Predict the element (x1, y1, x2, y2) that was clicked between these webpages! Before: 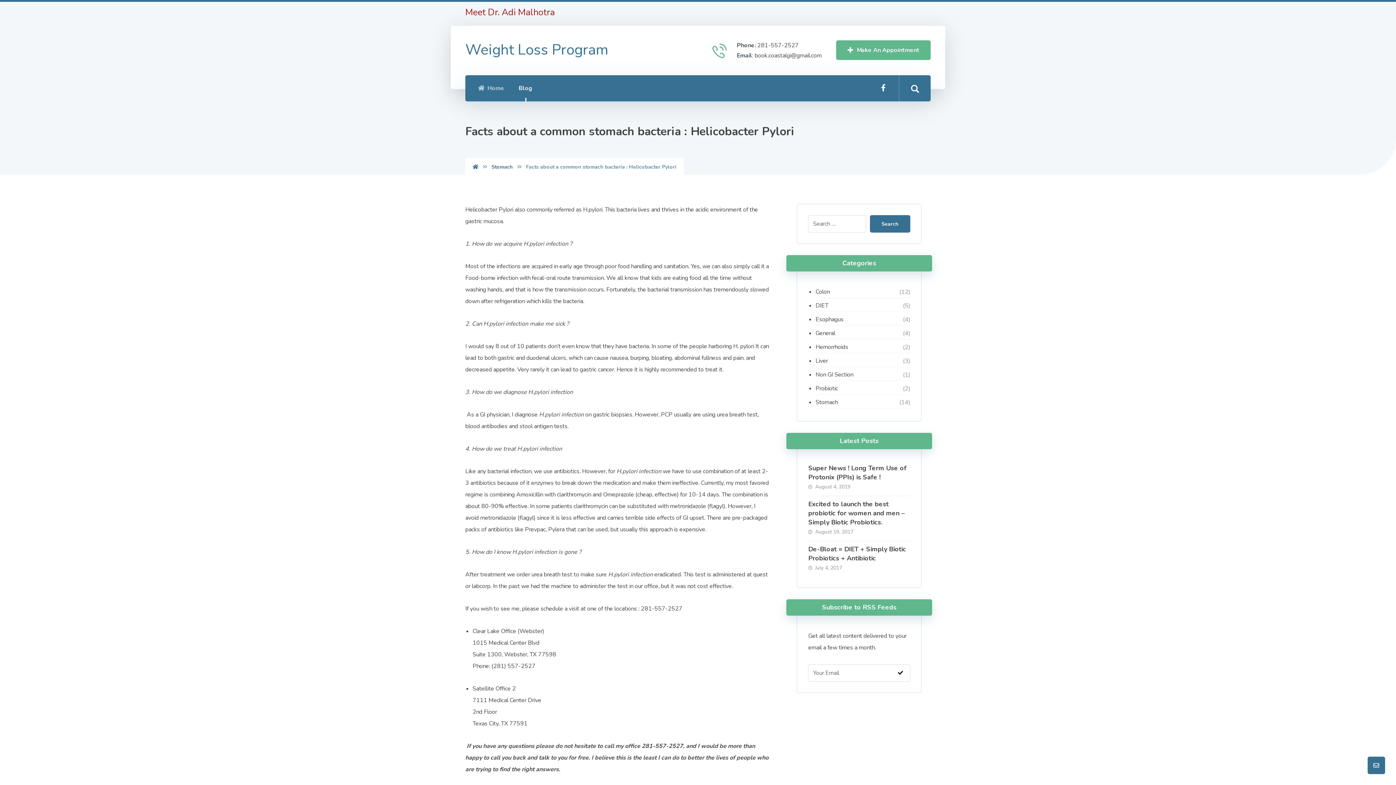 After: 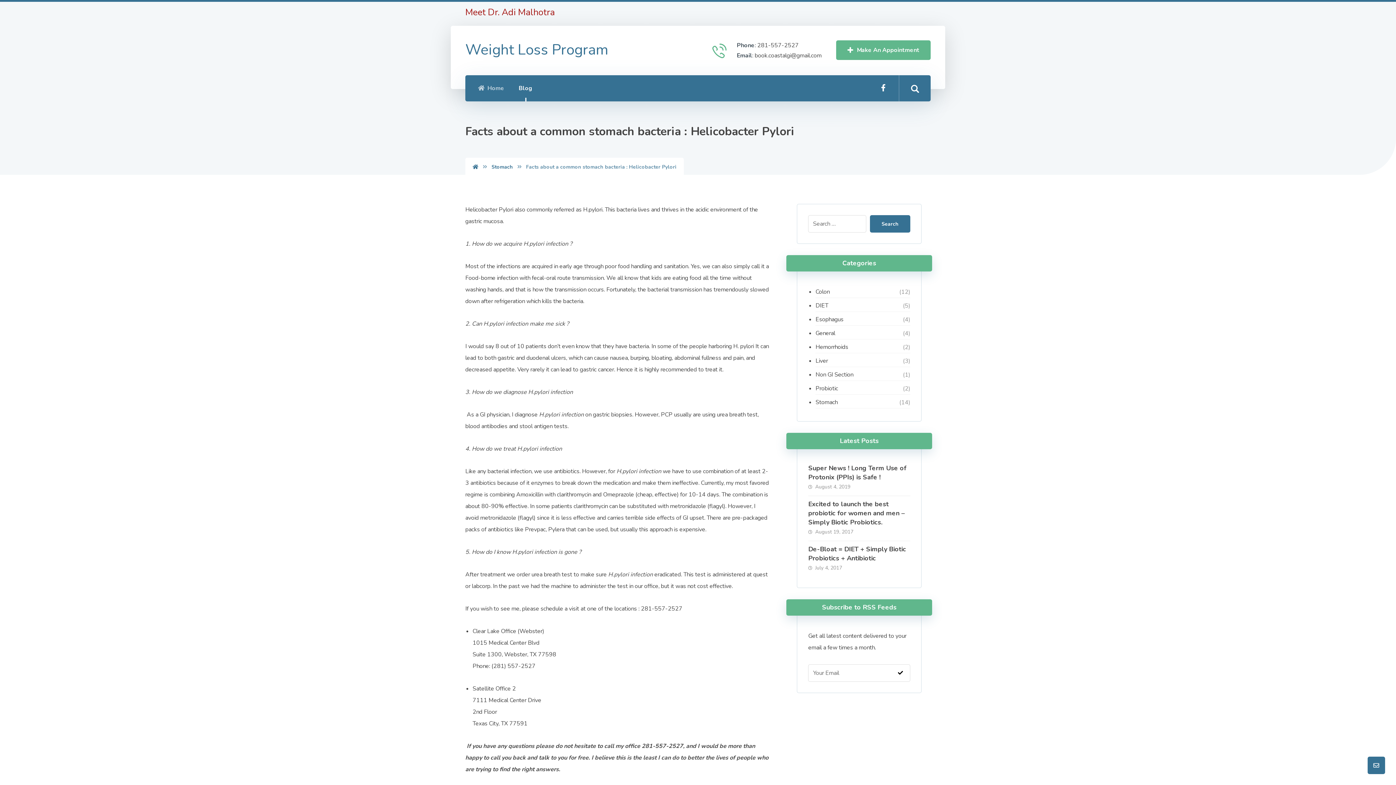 Action: label: Phone: 281-557-2527
Email: book.coastalgi@gmail.com bbox: (709, 36, 821, 64)